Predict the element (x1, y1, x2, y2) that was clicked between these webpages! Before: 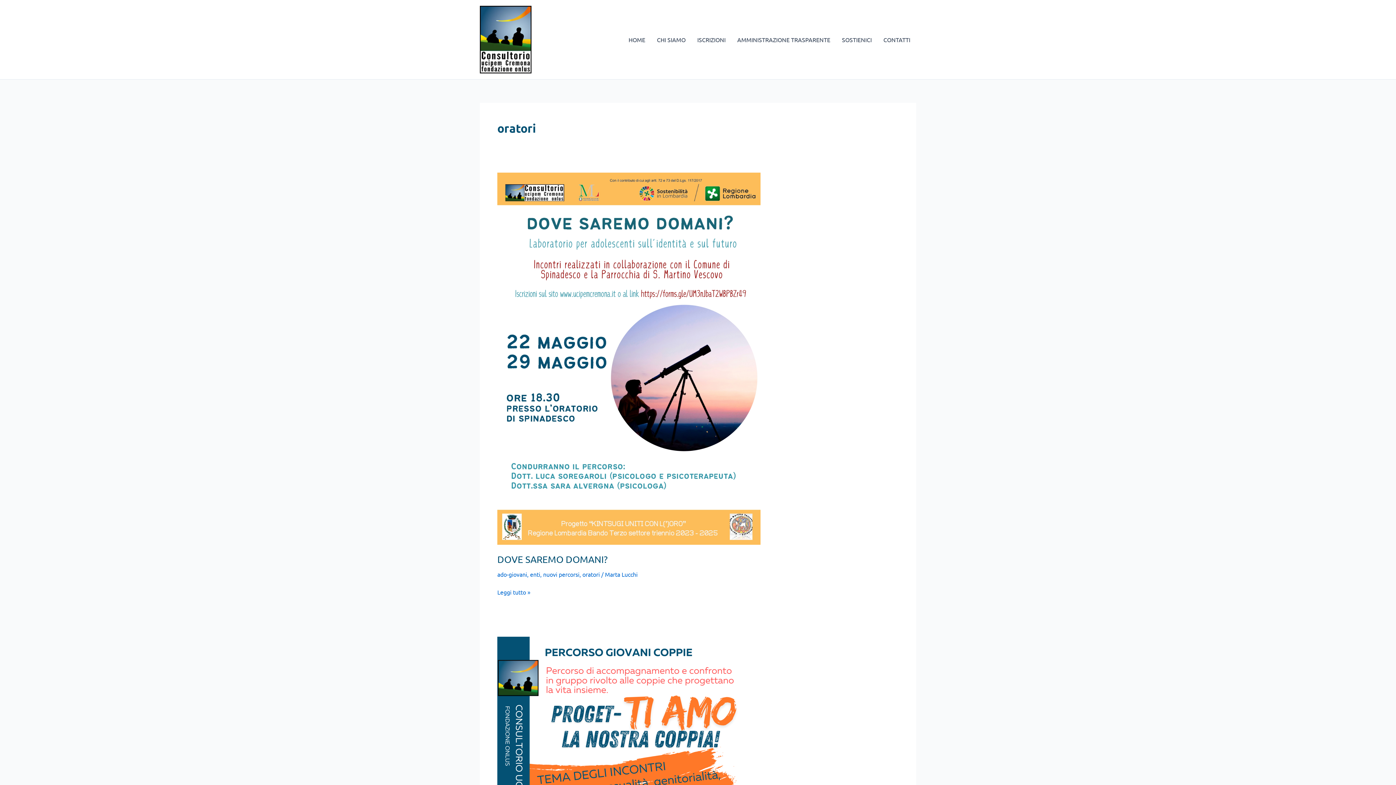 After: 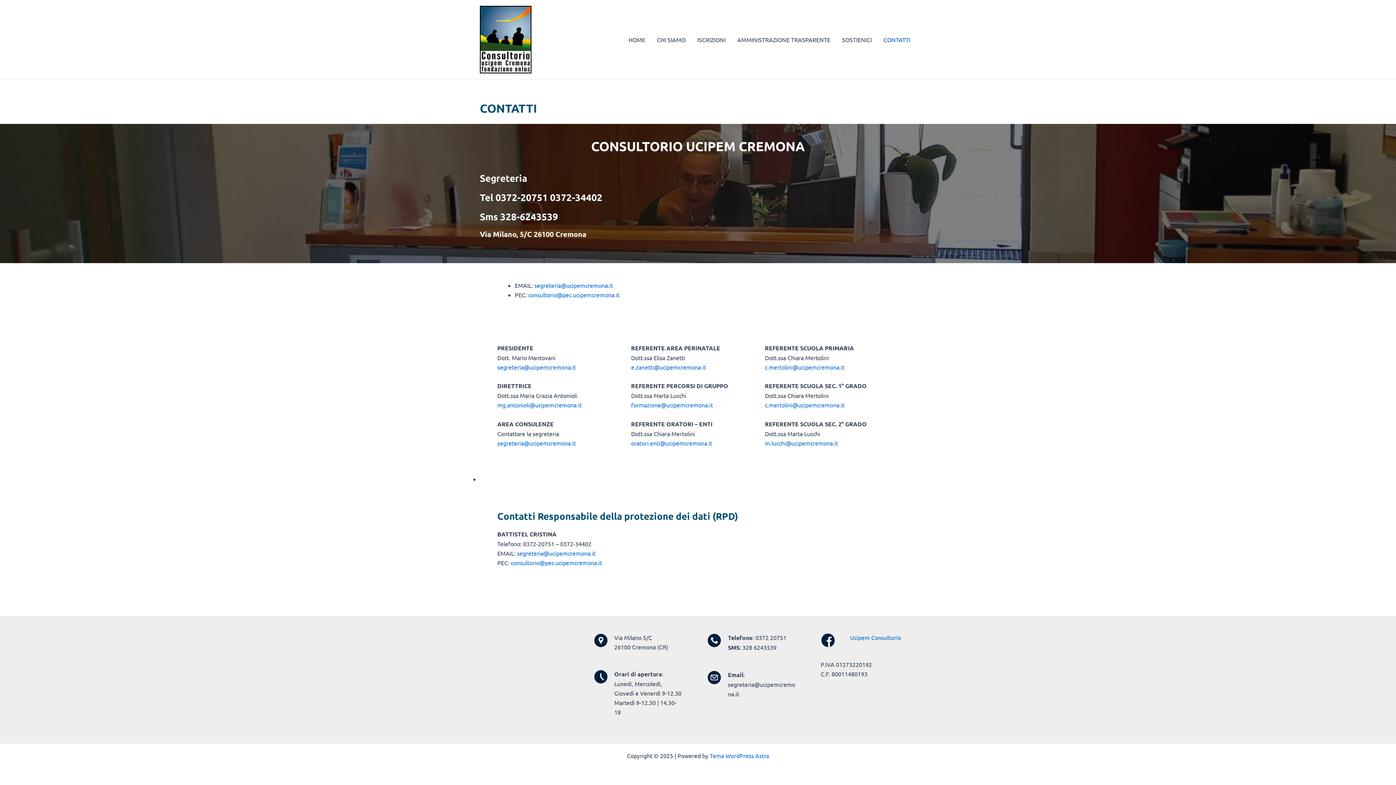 Action: label: CONTATTI bbox: (877, 26, 916, 52)